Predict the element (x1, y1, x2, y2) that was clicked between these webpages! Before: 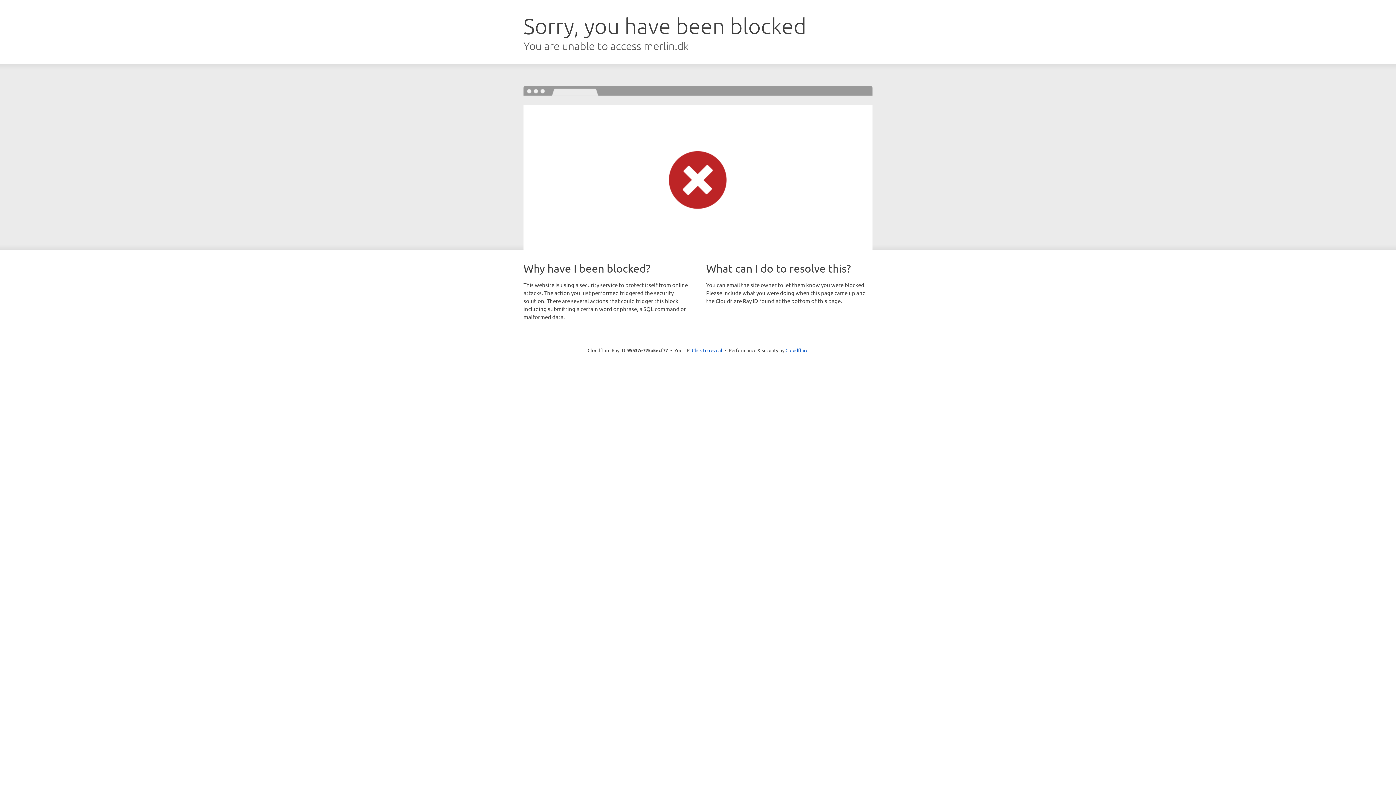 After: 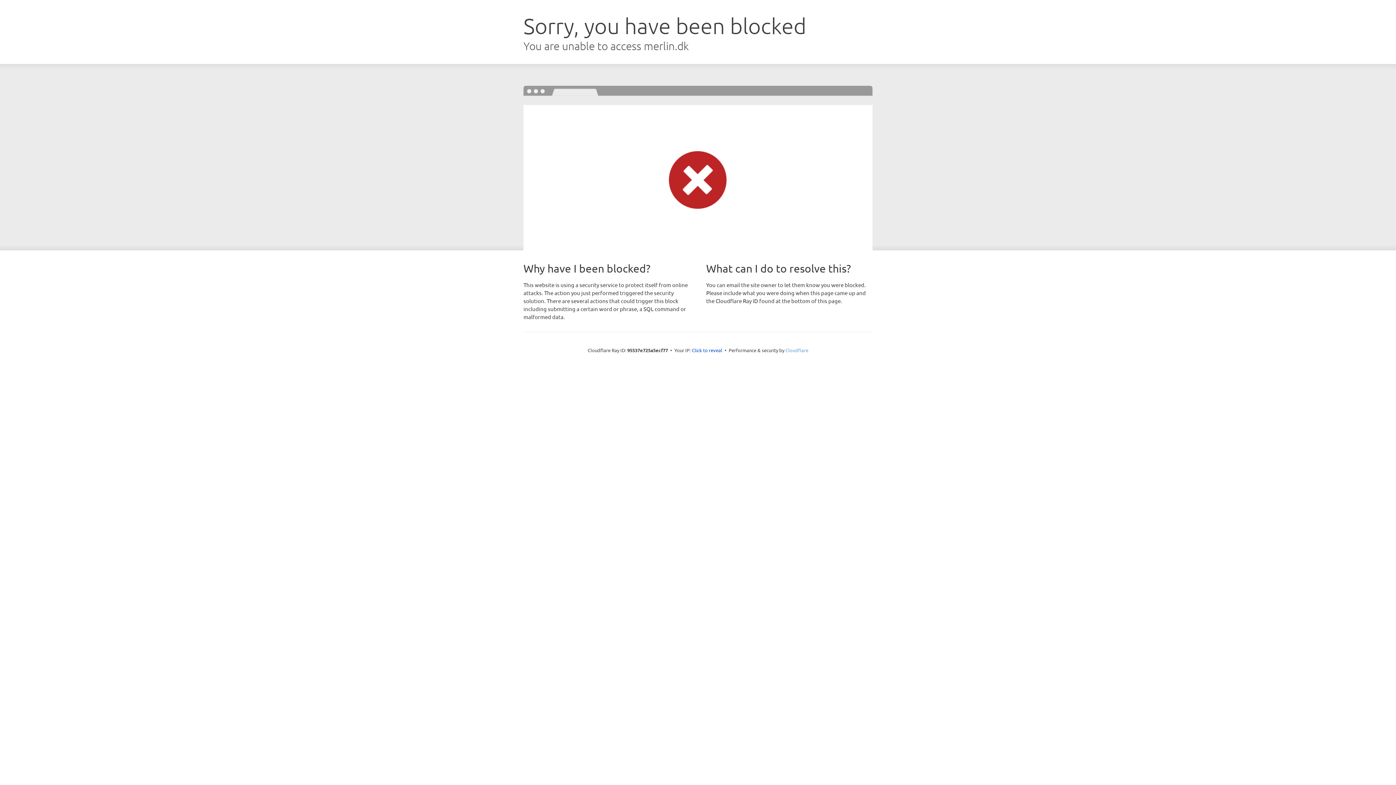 Action: label: Cloudflare bbox: (785, 347, 808, 353)